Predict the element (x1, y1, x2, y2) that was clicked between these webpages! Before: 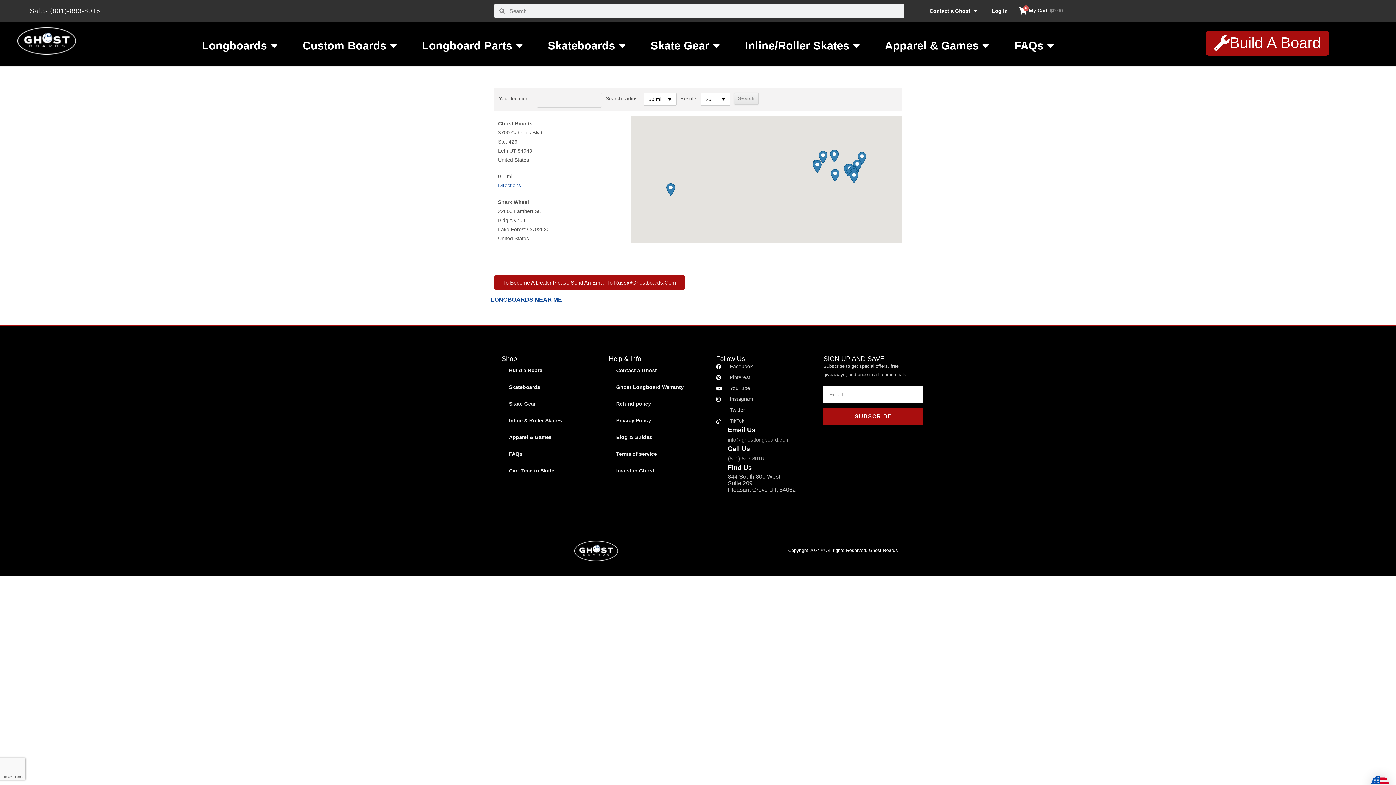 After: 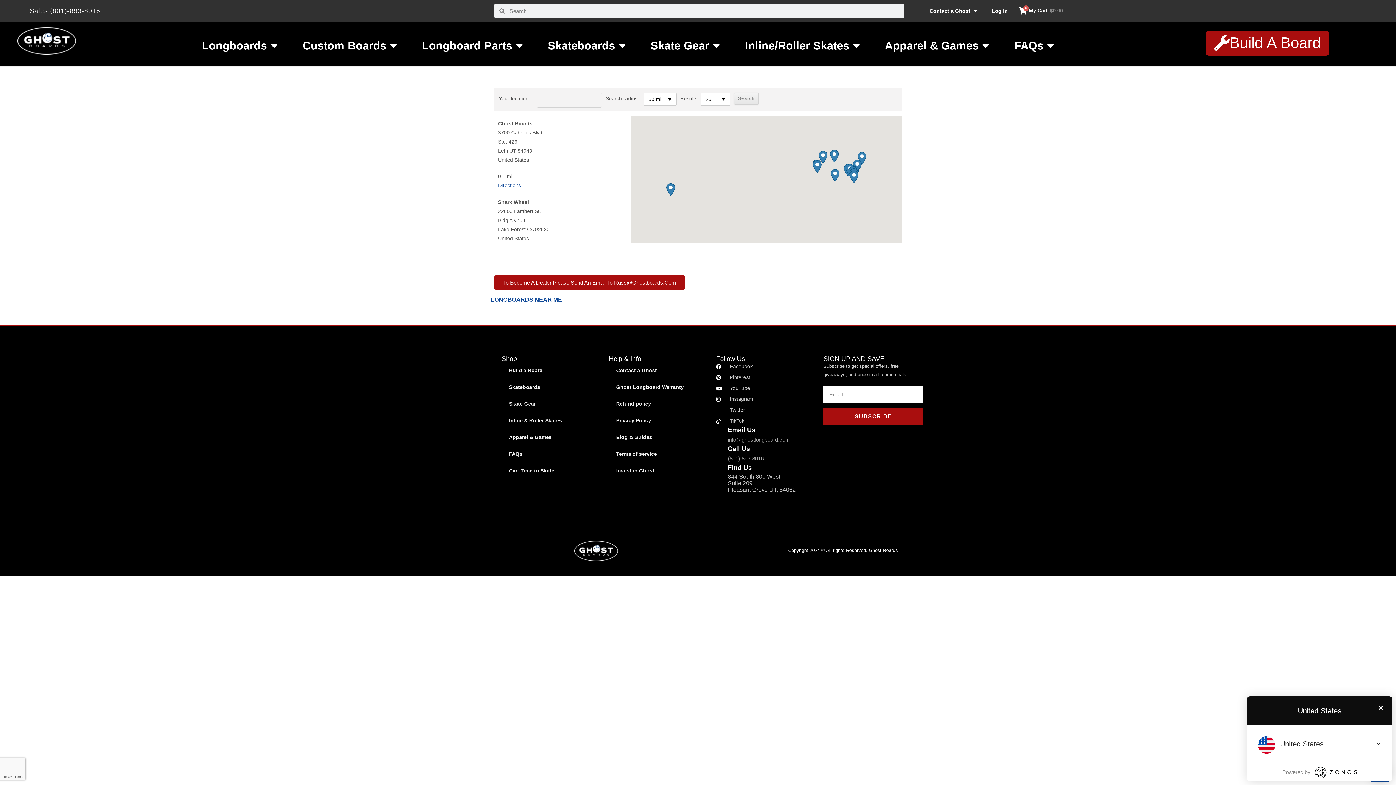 Action: bbox: (1371, 776, 1389, 793)